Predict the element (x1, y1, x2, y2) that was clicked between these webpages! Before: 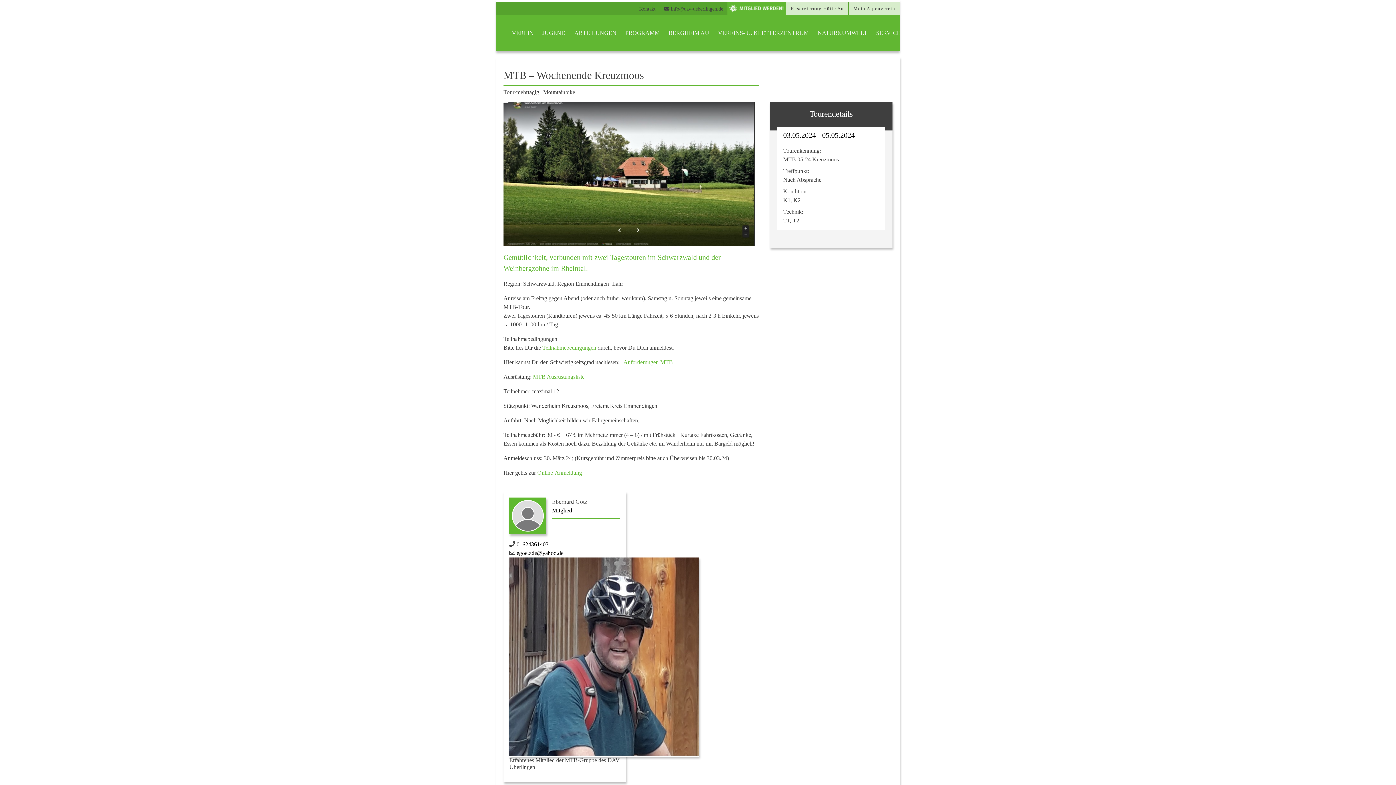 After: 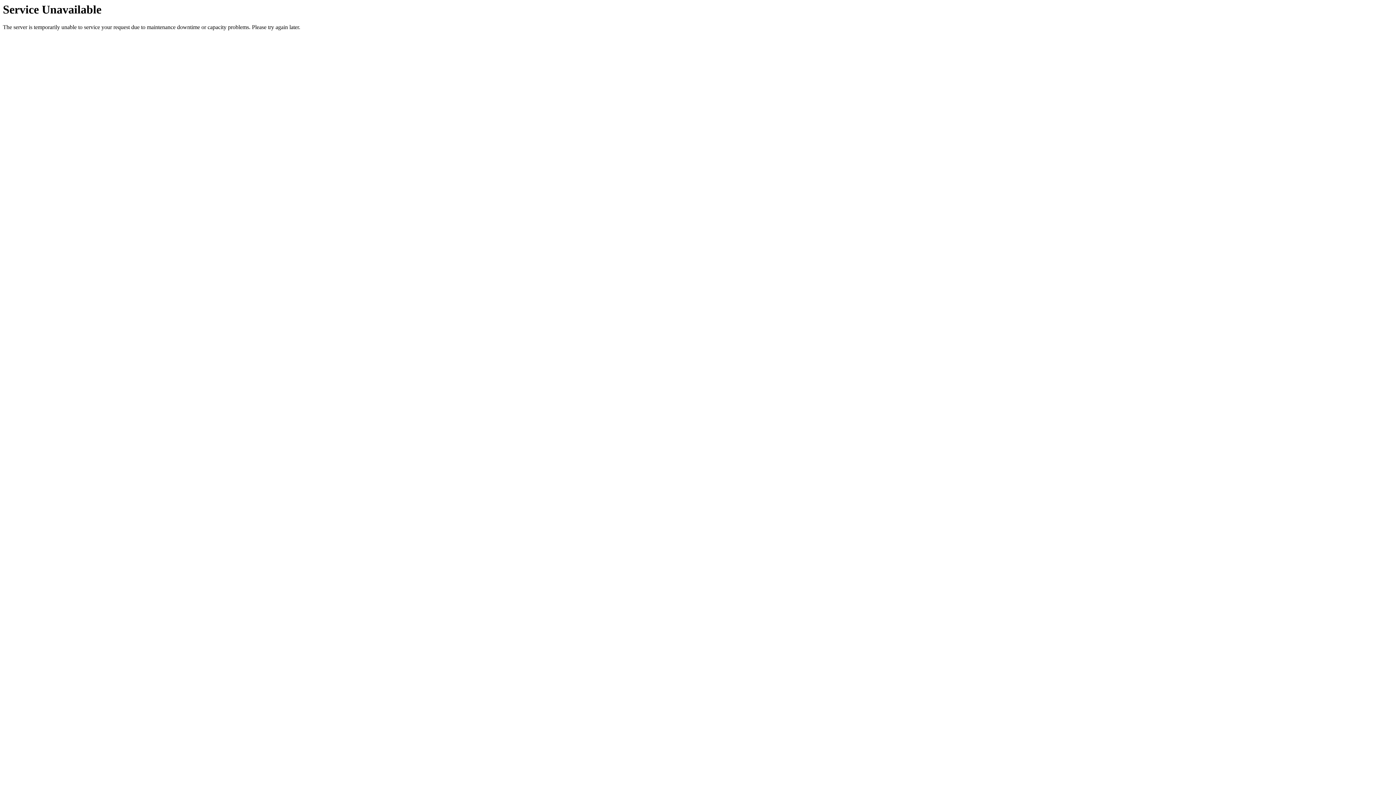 Action: bbox: (622, 25, 662, 40) label: PROGRAMM